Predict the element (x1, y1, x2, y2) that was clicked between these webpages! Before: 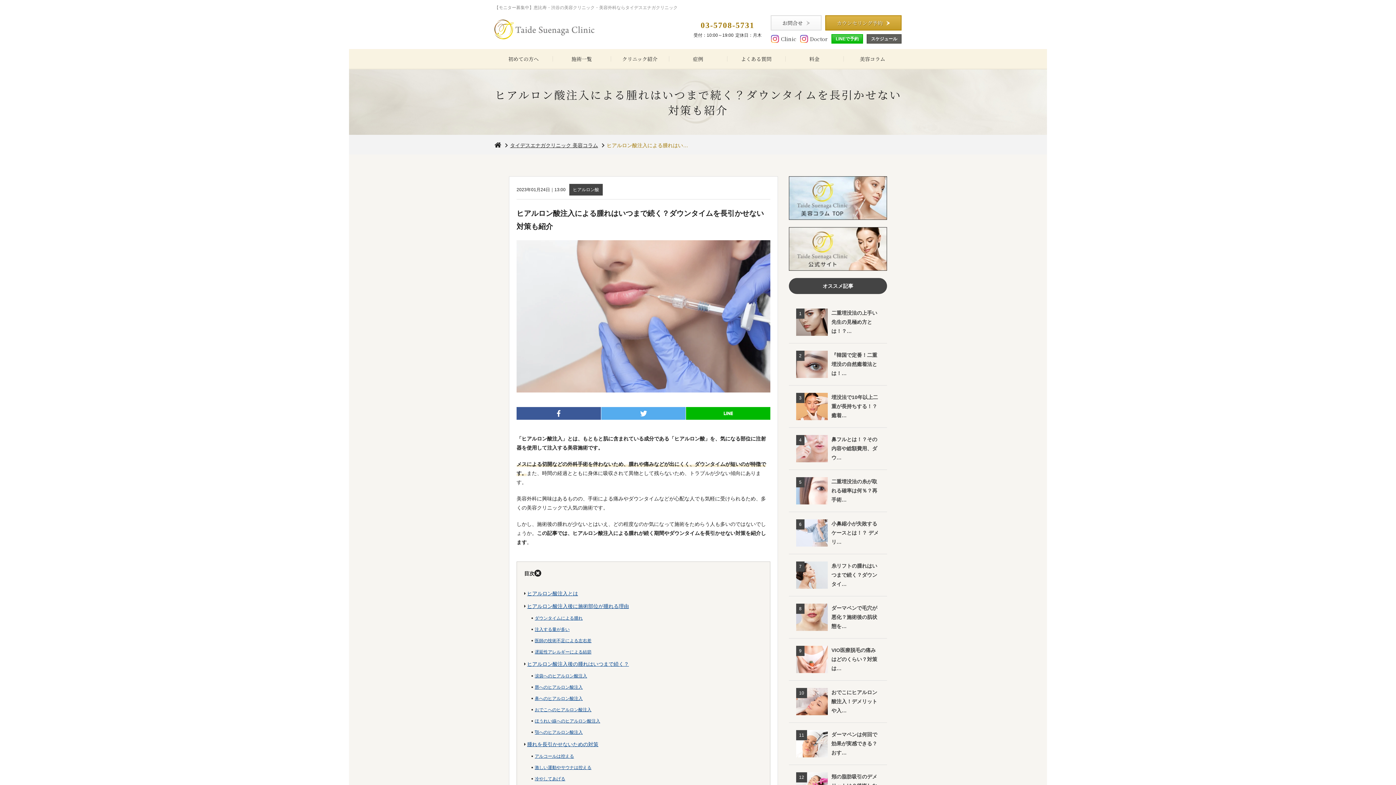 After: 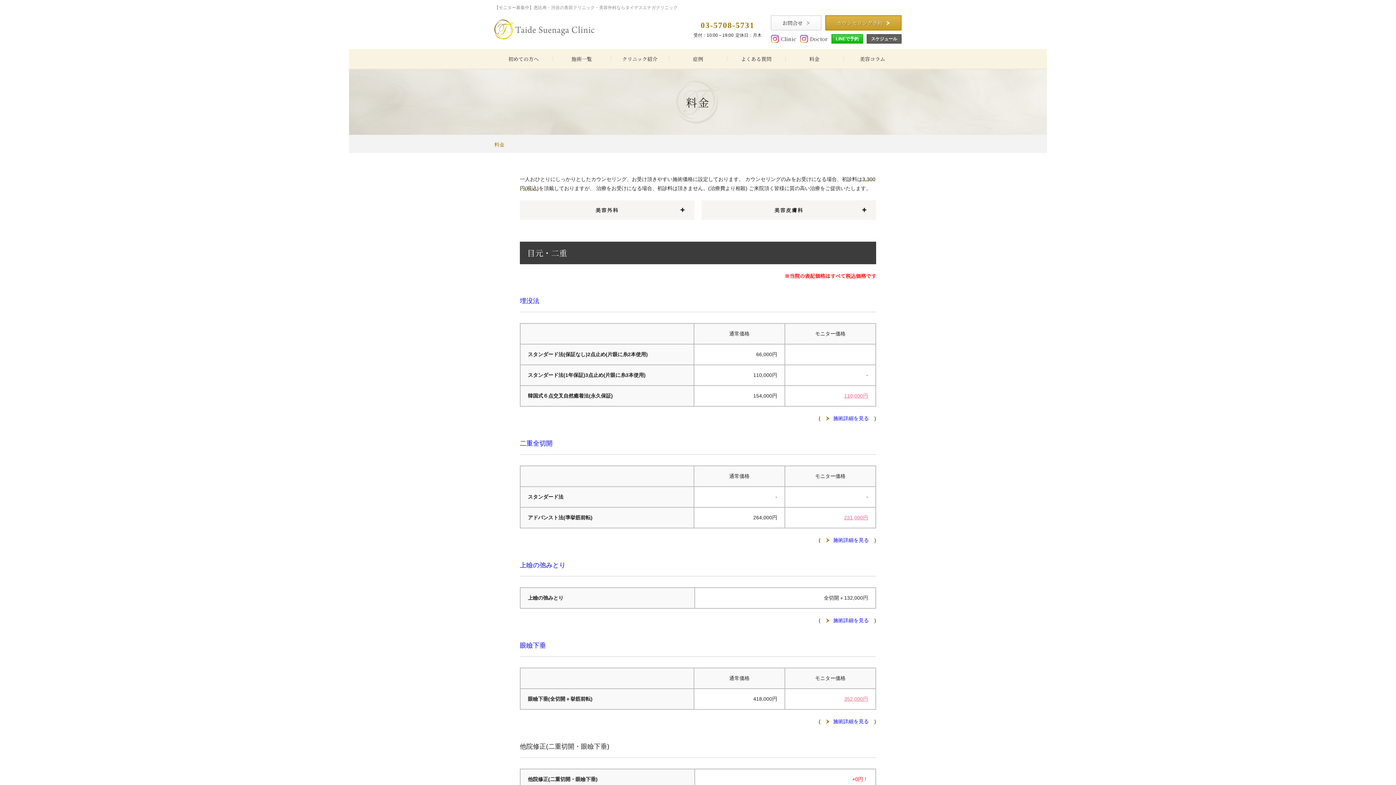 Action: label: 料金 bbox: (785, 49, 843, 68)